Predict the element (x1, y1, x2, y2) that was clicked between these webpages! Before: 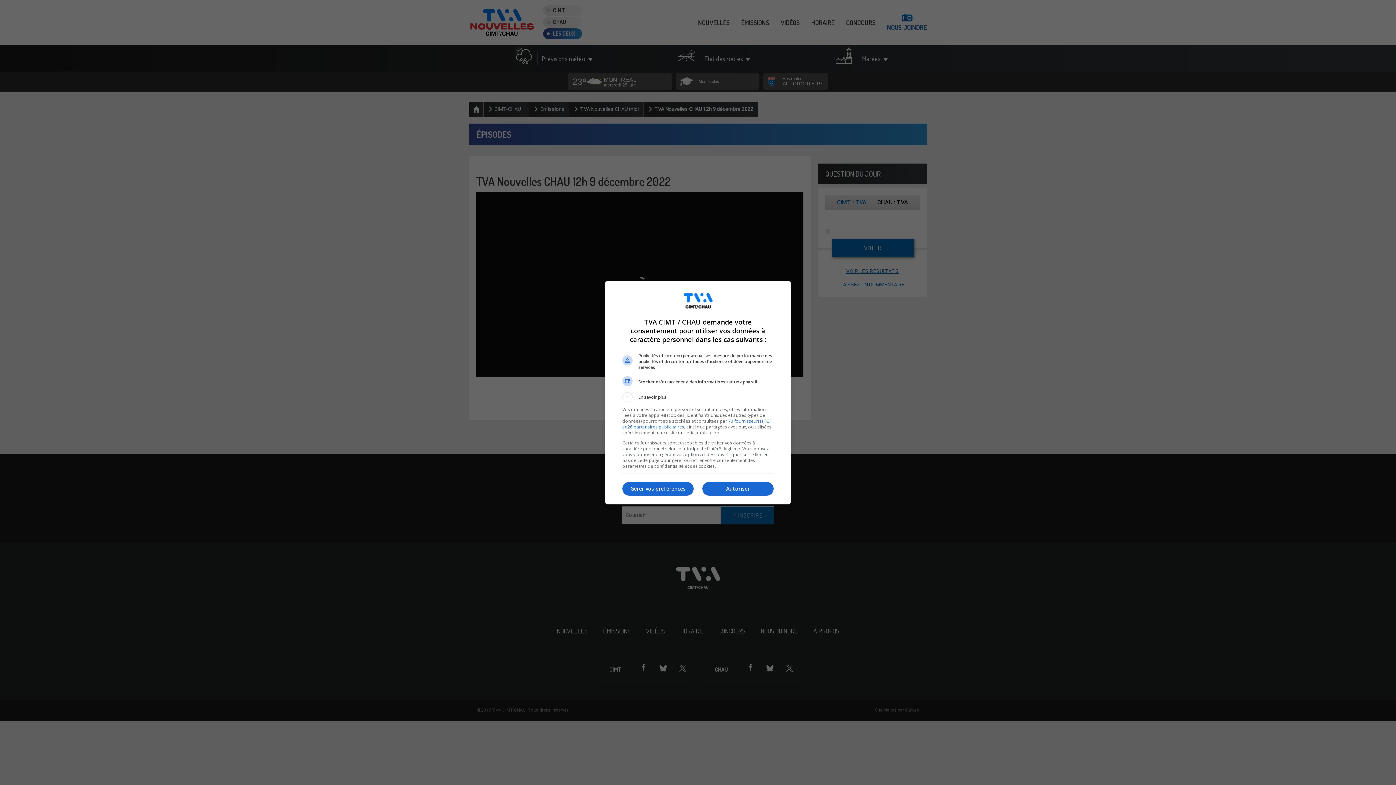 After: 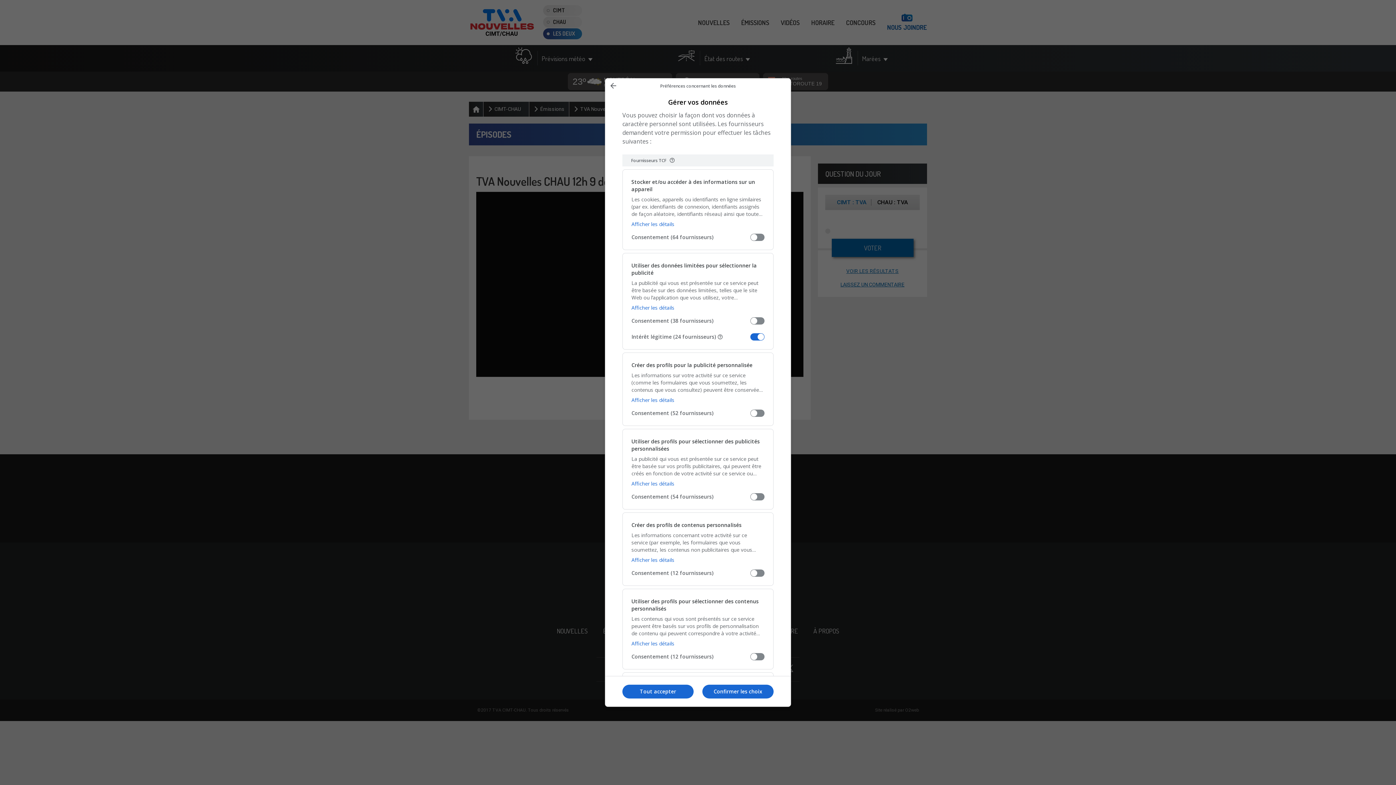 Action: bbox: (622, 482, 693, 496) label: Gérer vos préférences